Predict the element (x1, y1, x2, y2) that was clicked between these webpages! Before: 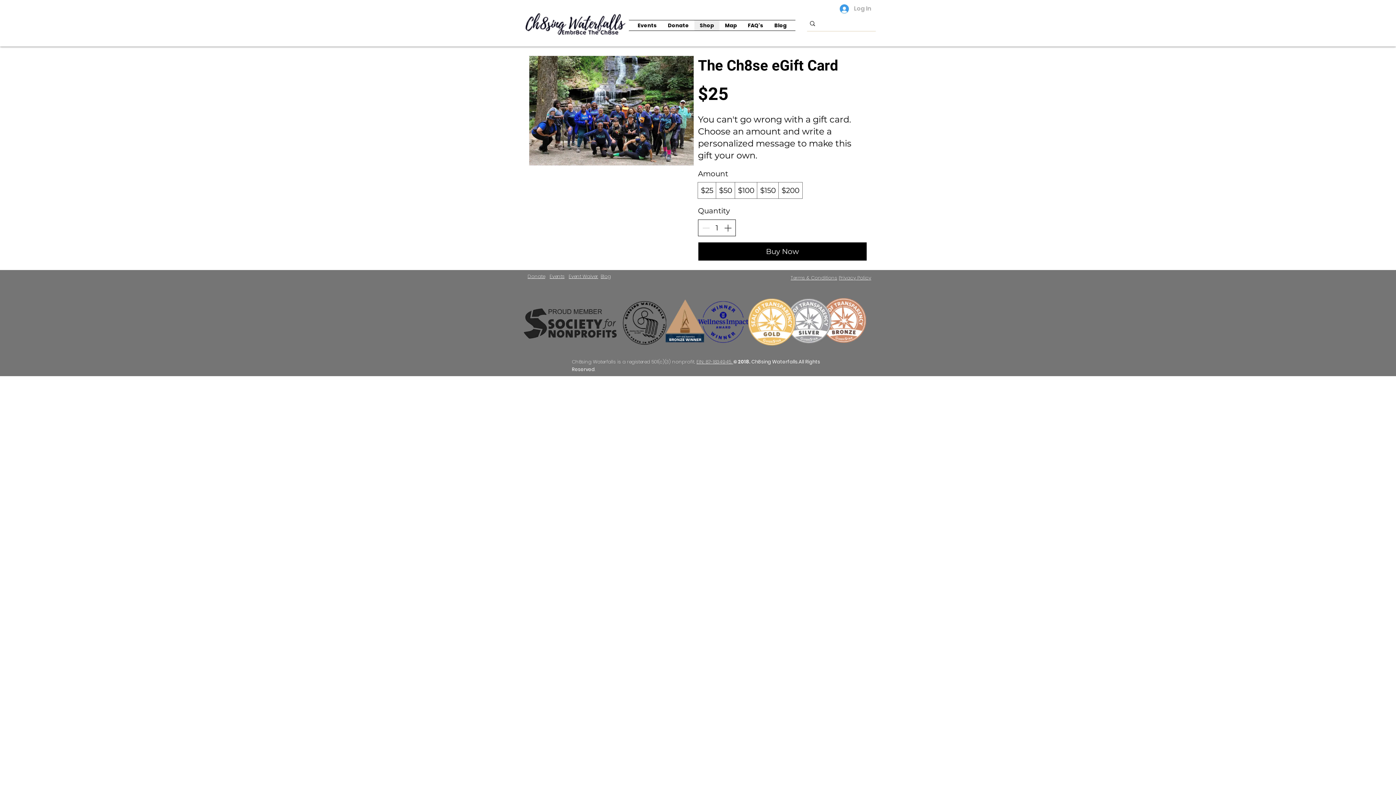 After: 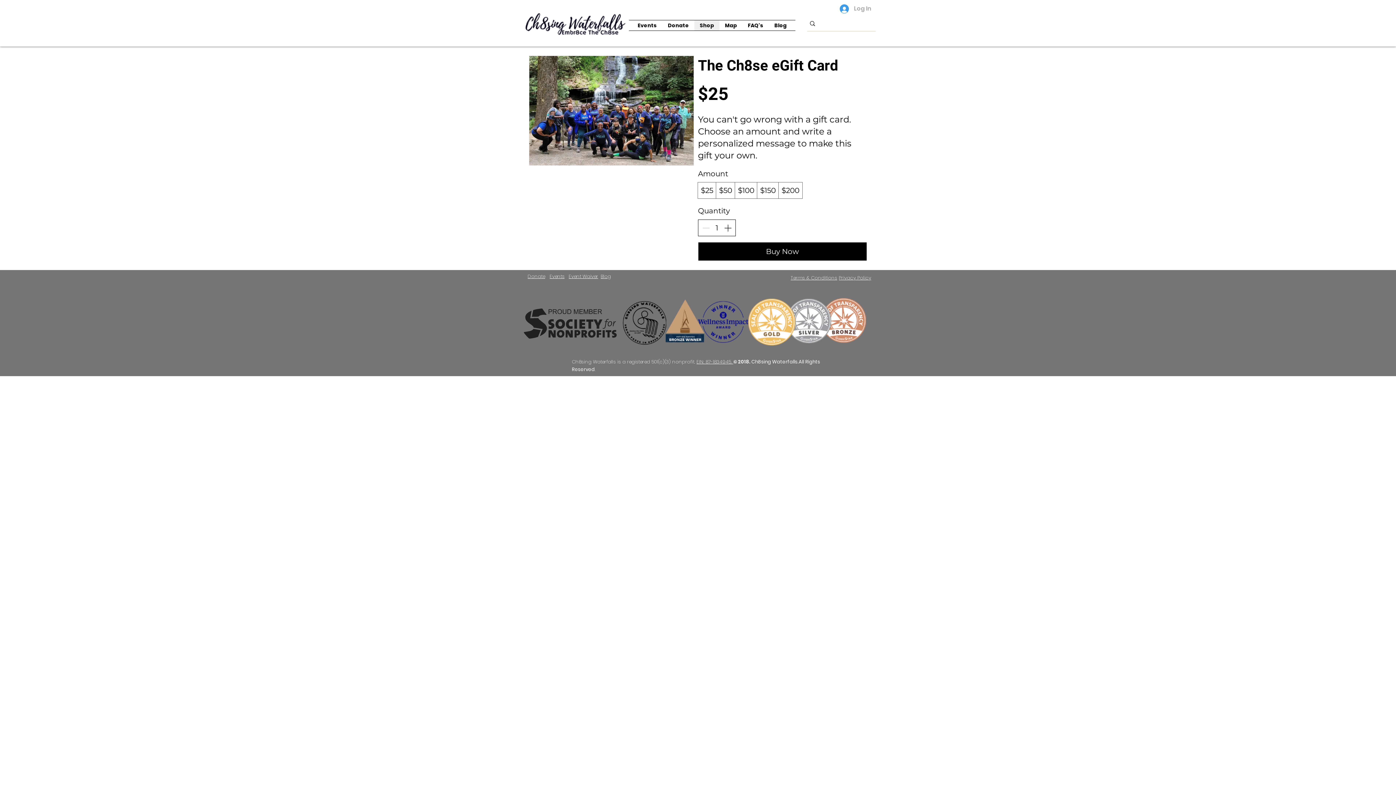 Action: label: © 2018.  bbox: (733, 358, 751, 365)